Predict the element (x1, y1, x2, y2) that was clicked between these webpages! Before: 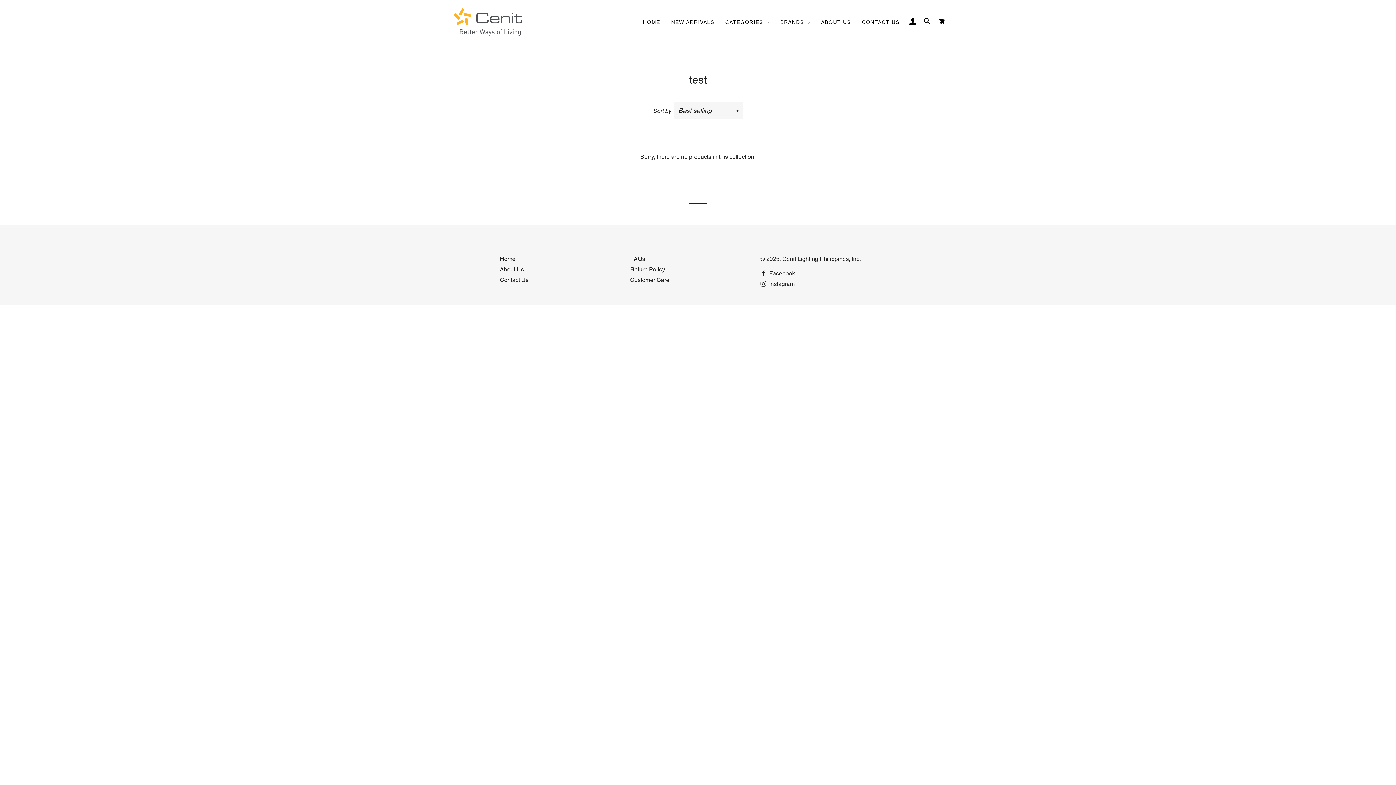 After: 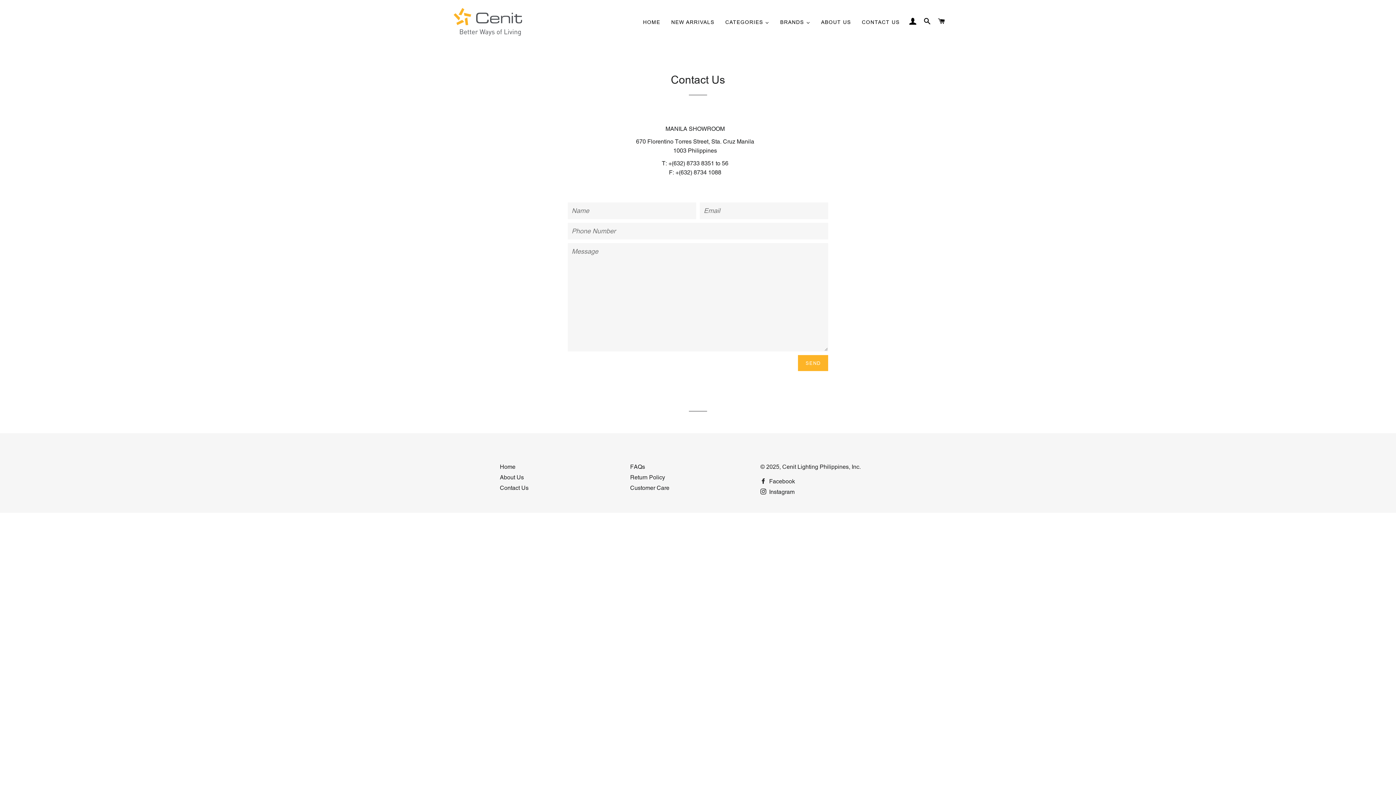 Action: label: CONTACT US bbox: (856, 13, 905, 31)